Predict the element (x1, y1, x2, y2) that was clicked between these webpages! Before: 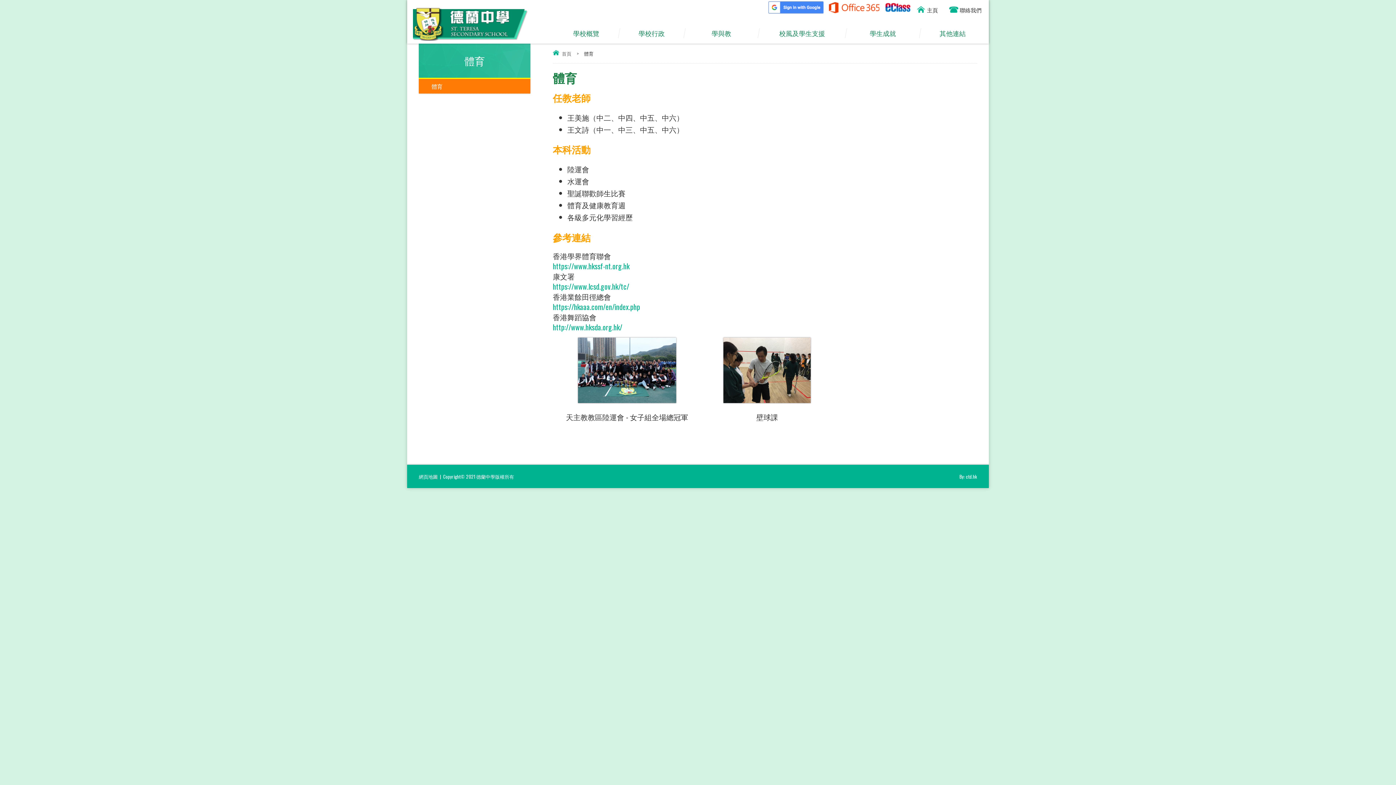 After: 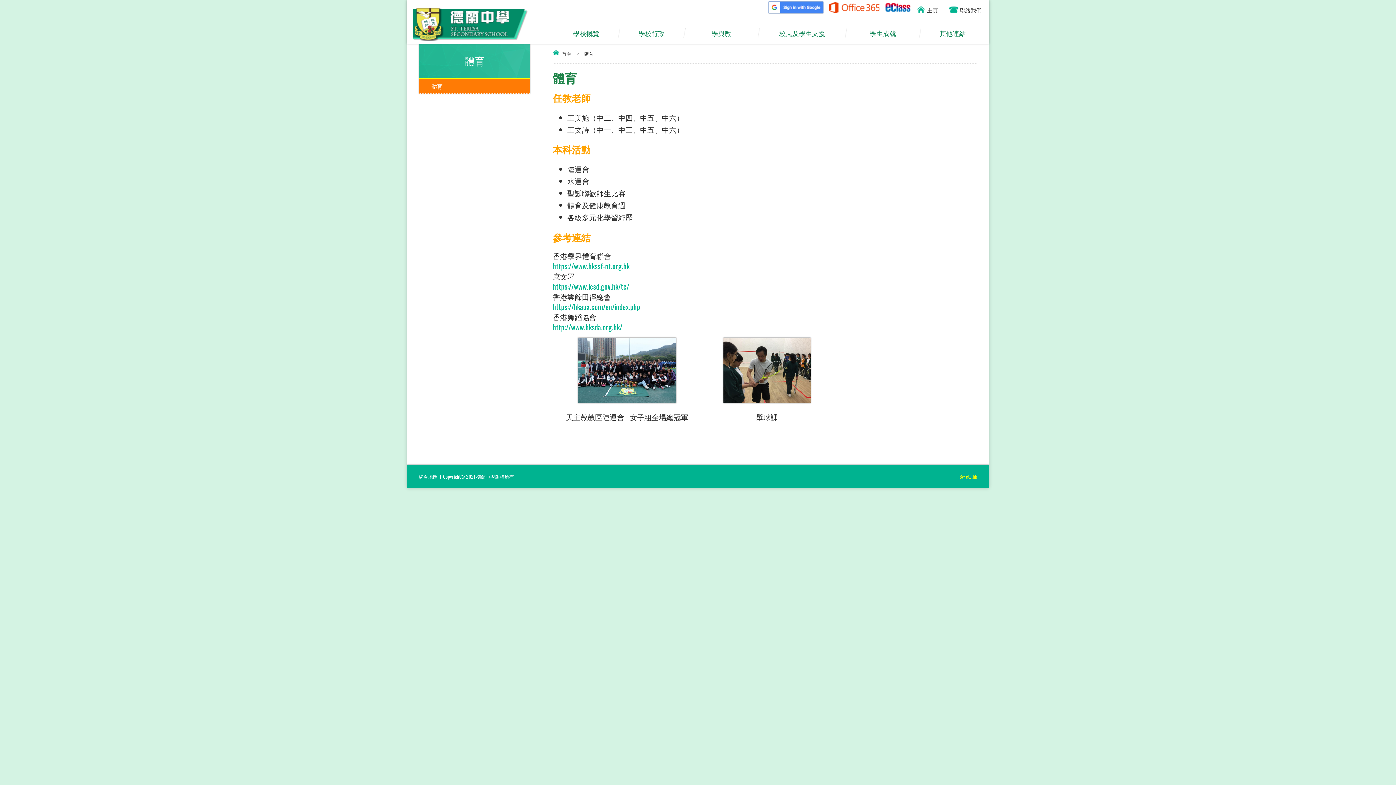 Action: bbox: (959, 473, 977, 480) label: By: ctd.hk